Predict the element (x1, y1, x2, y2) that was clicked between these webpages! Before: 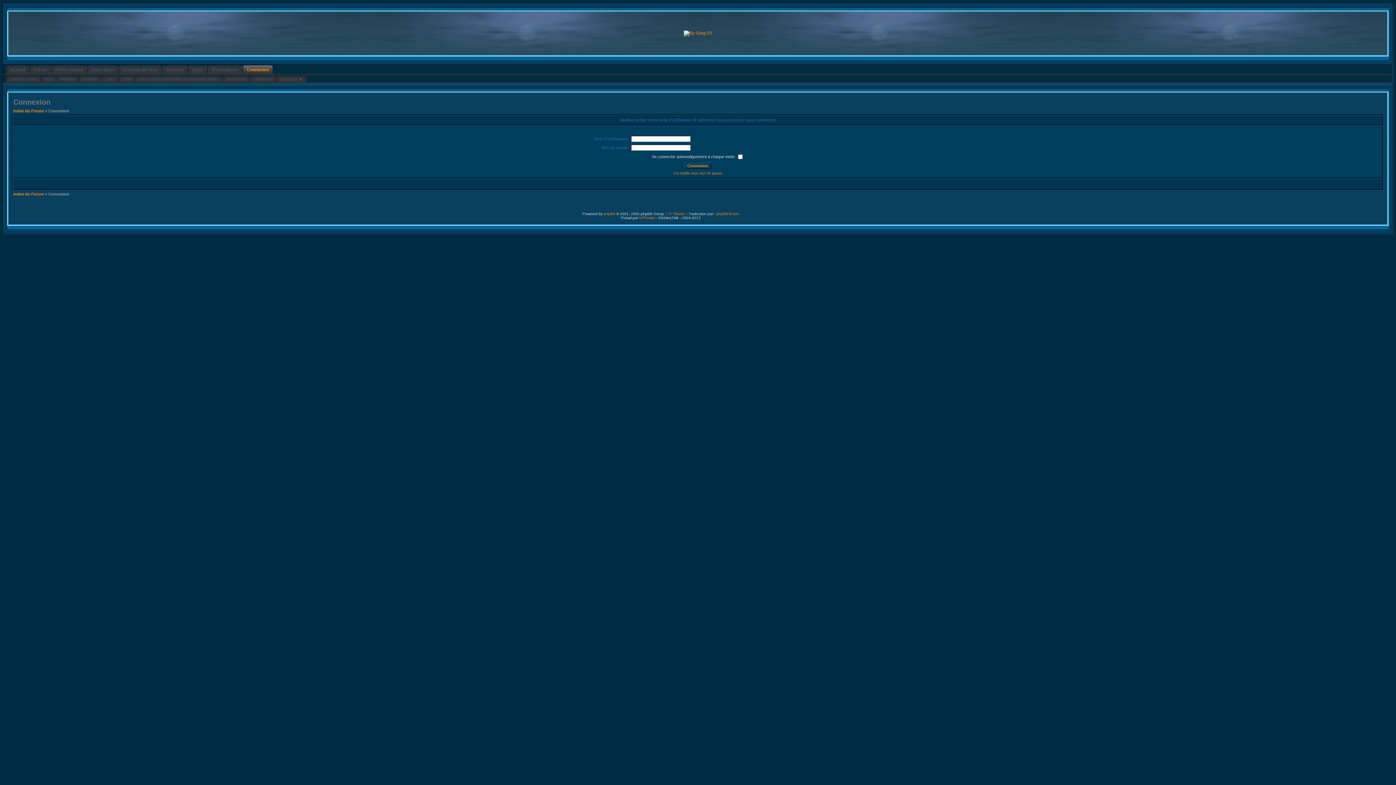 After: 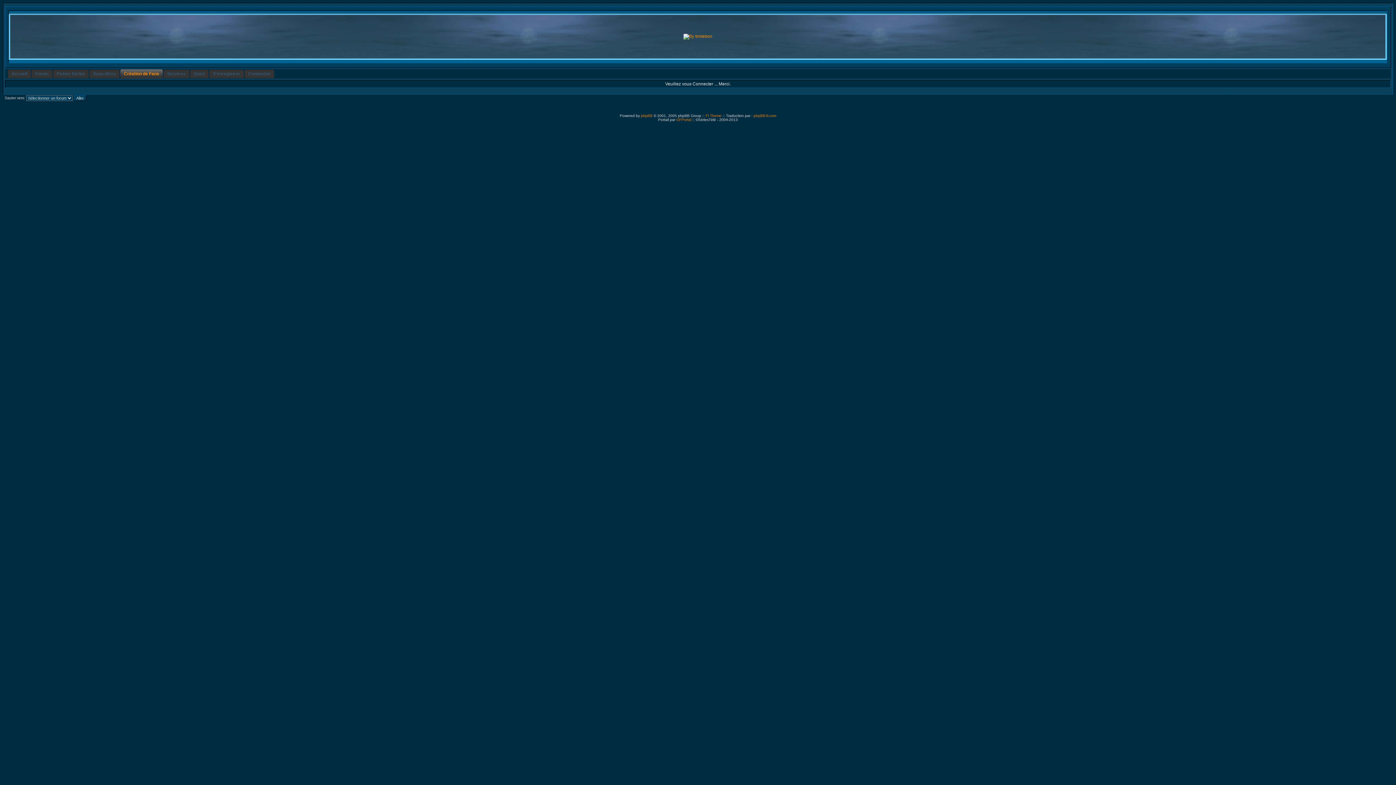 Action: label: Création de Fans bbox: (118, 65, 161, 74)